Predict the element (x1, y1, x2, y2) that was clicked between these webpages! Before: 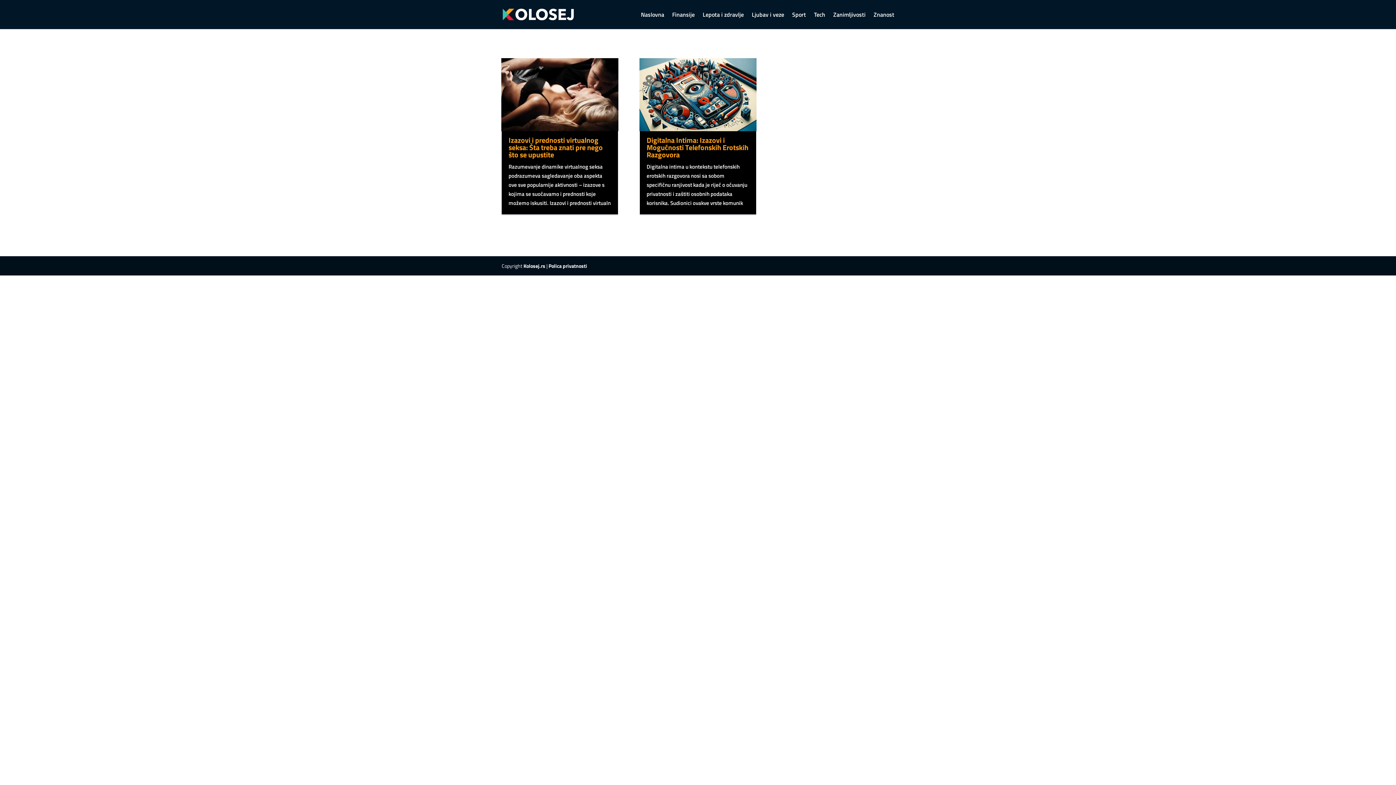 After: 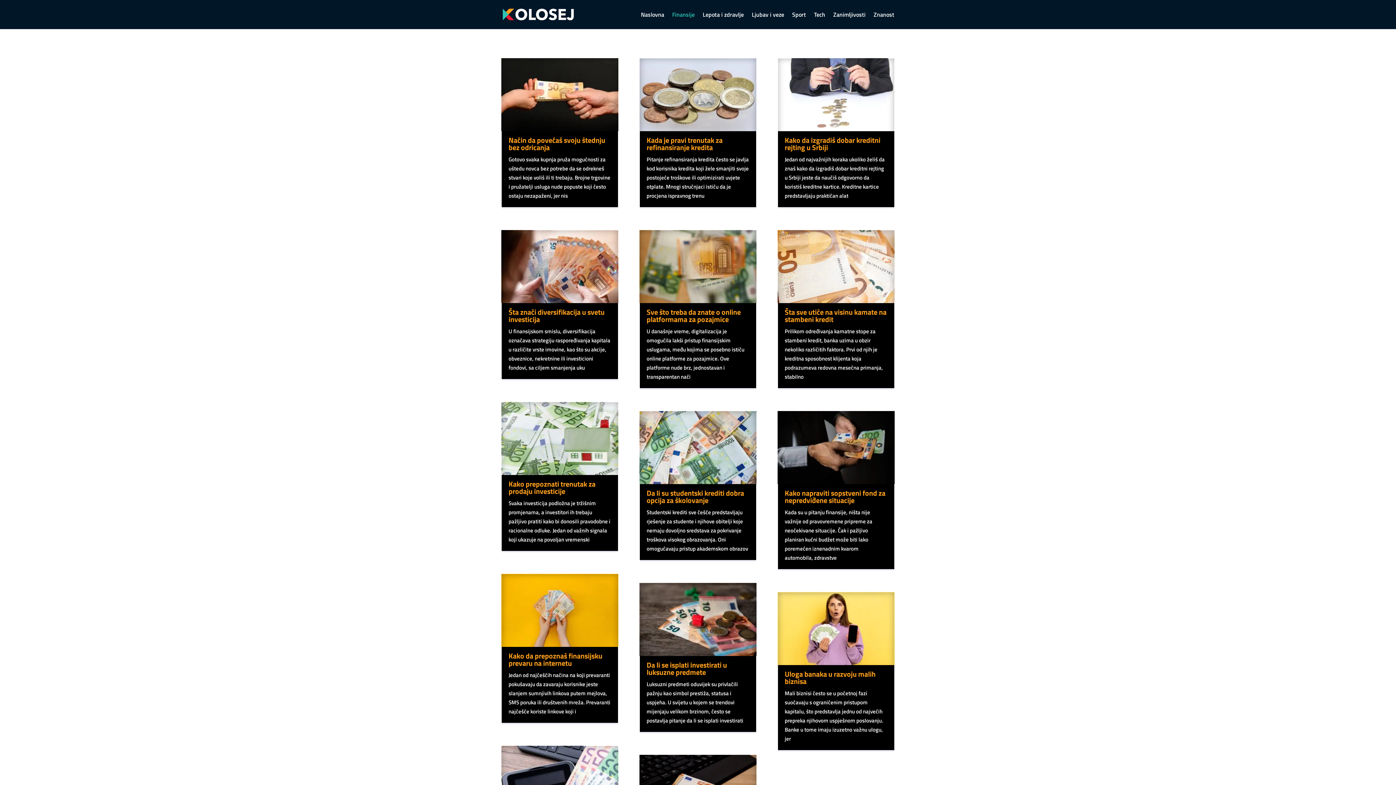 Action: label: Finansije bbox: (672, 12, 694, 29)